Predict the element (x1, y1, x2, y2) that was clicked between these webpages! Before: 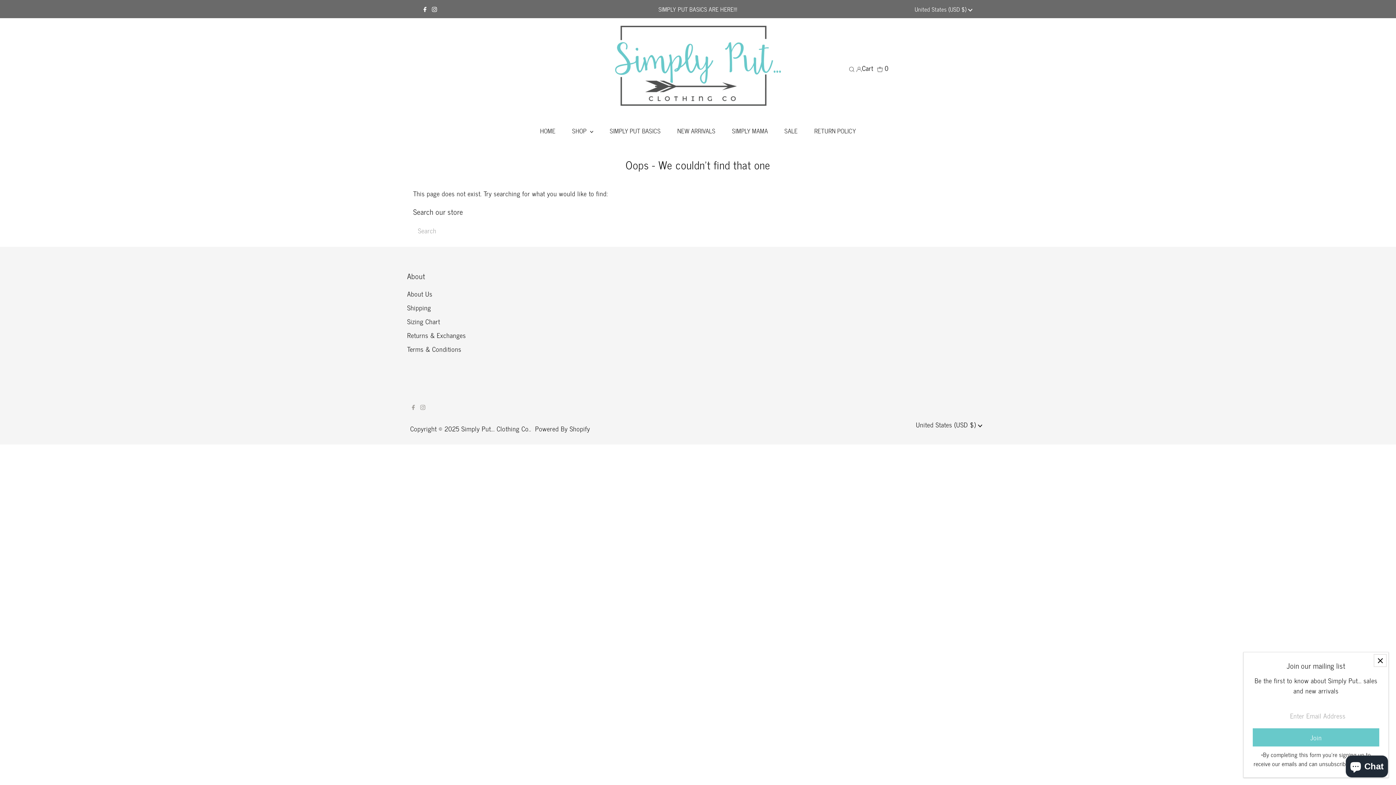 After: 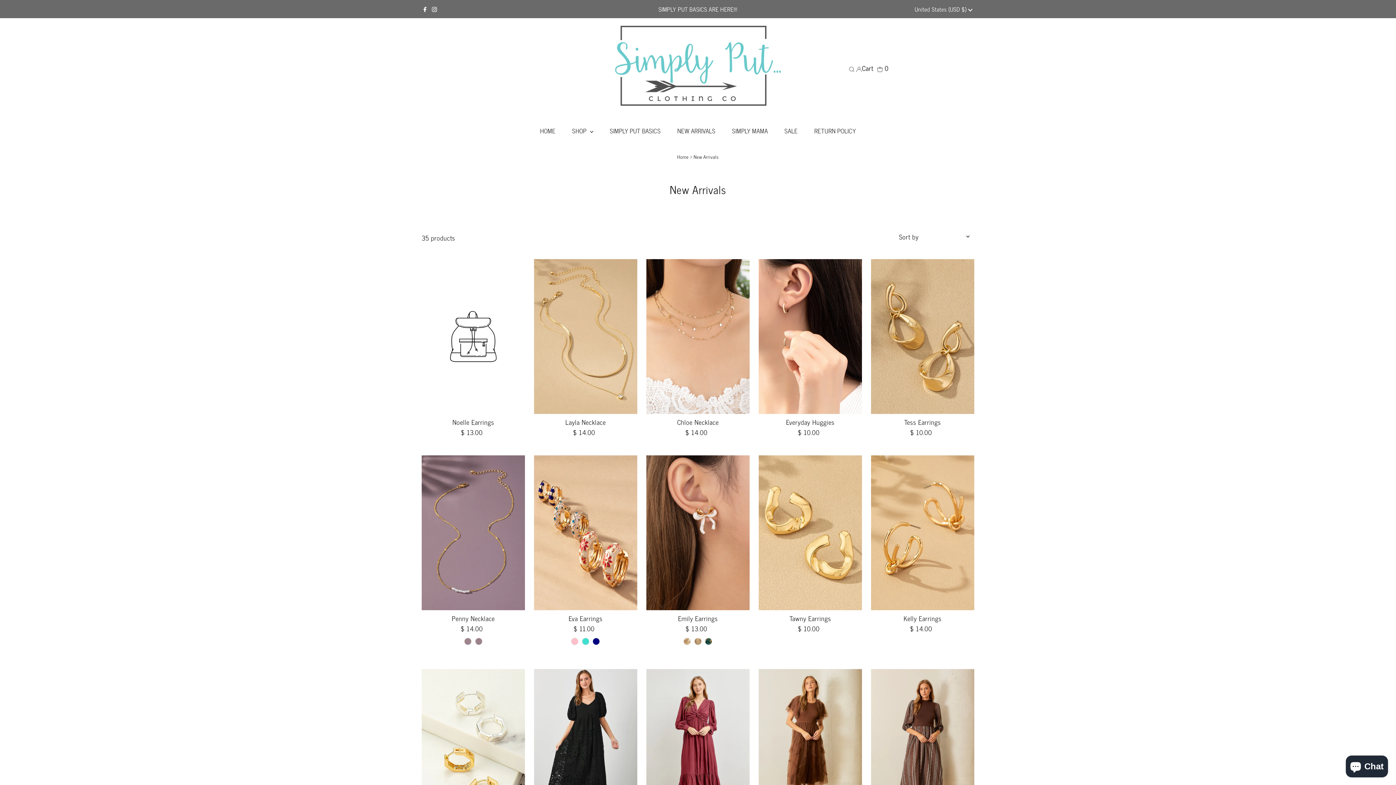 Action: label: NEW ARRIVALS bbox: (670, 117, 722, 144)